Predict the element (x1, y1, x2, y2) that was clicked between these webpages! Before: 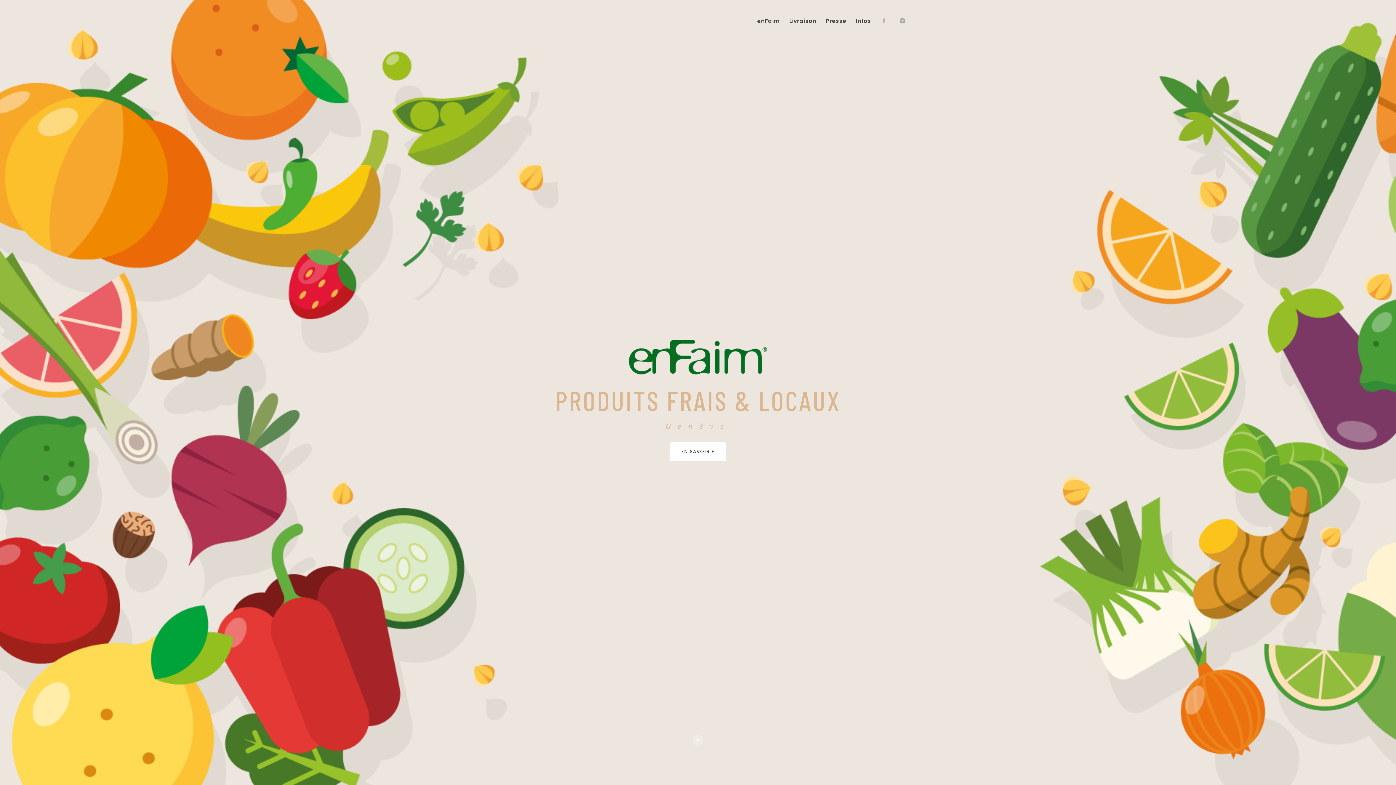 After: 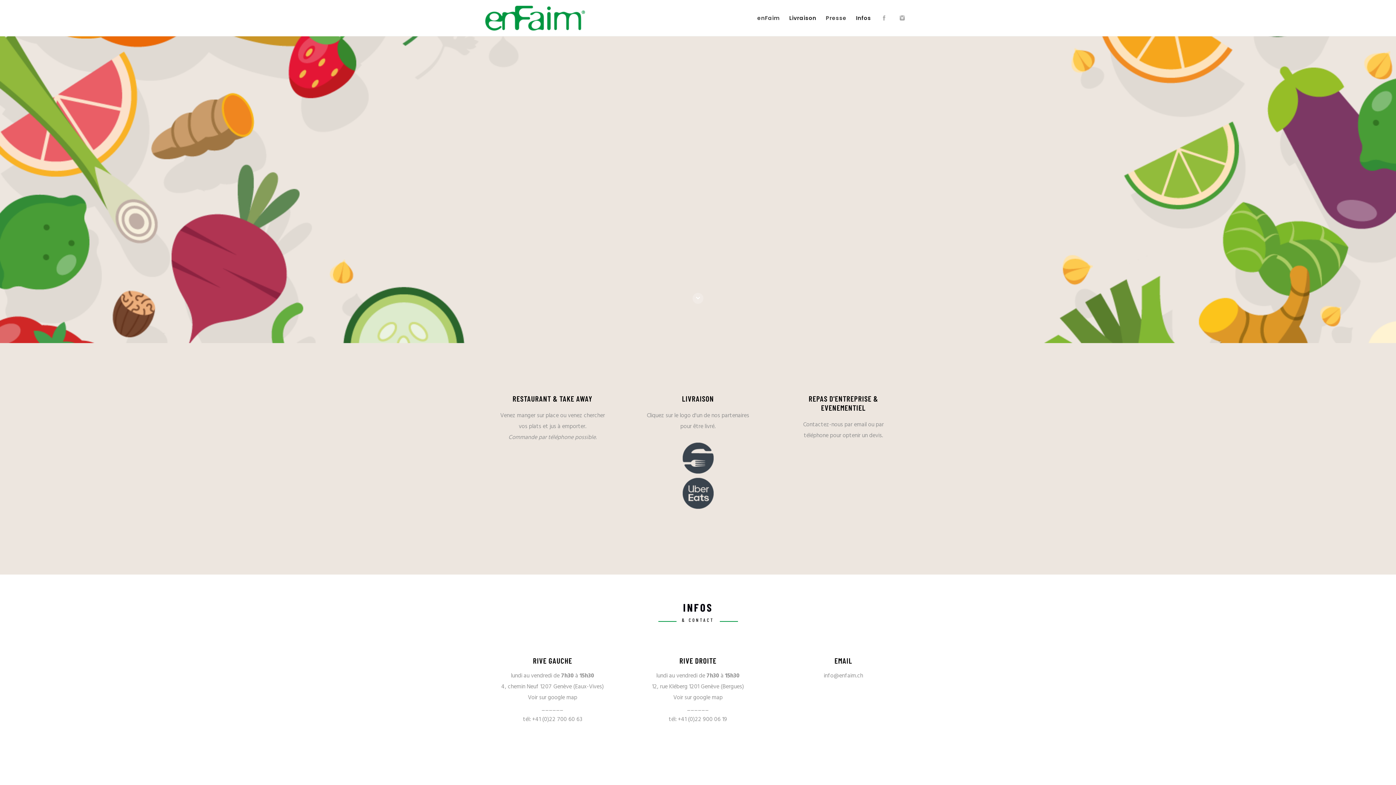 Action: label: Livraison bbox: (786, 14, 819, 27)